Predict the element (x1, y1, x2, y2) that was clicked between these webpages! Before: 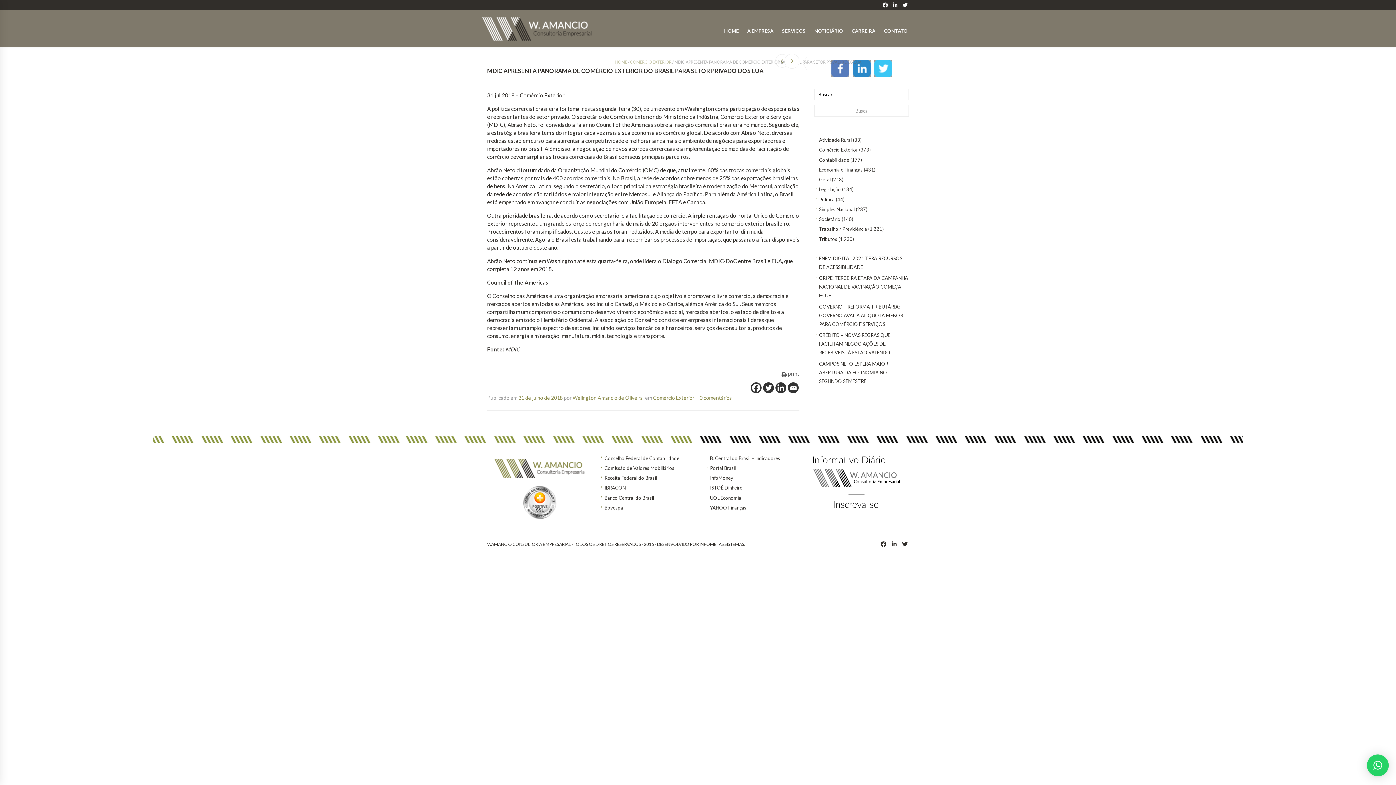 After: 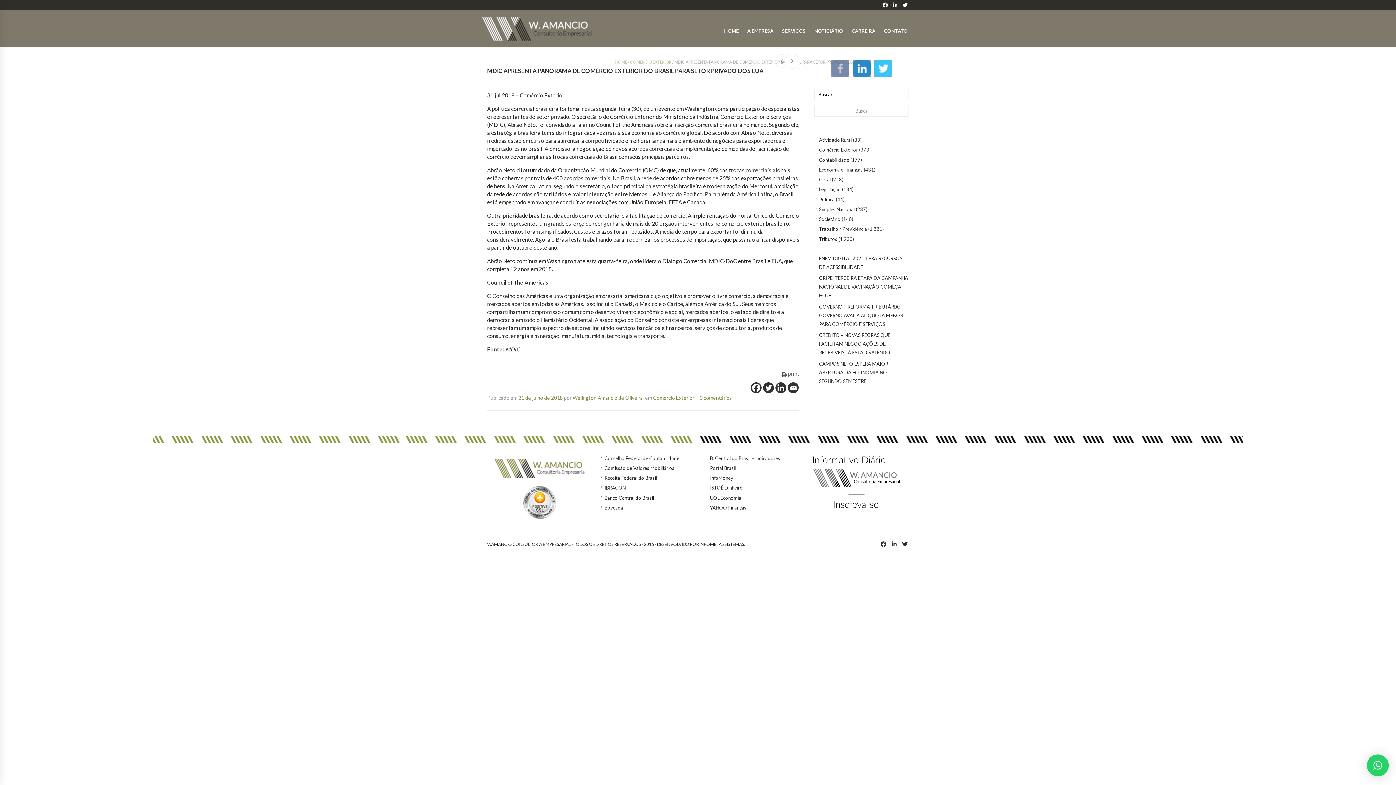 Action: bbox: (831, 59, 849, 77)